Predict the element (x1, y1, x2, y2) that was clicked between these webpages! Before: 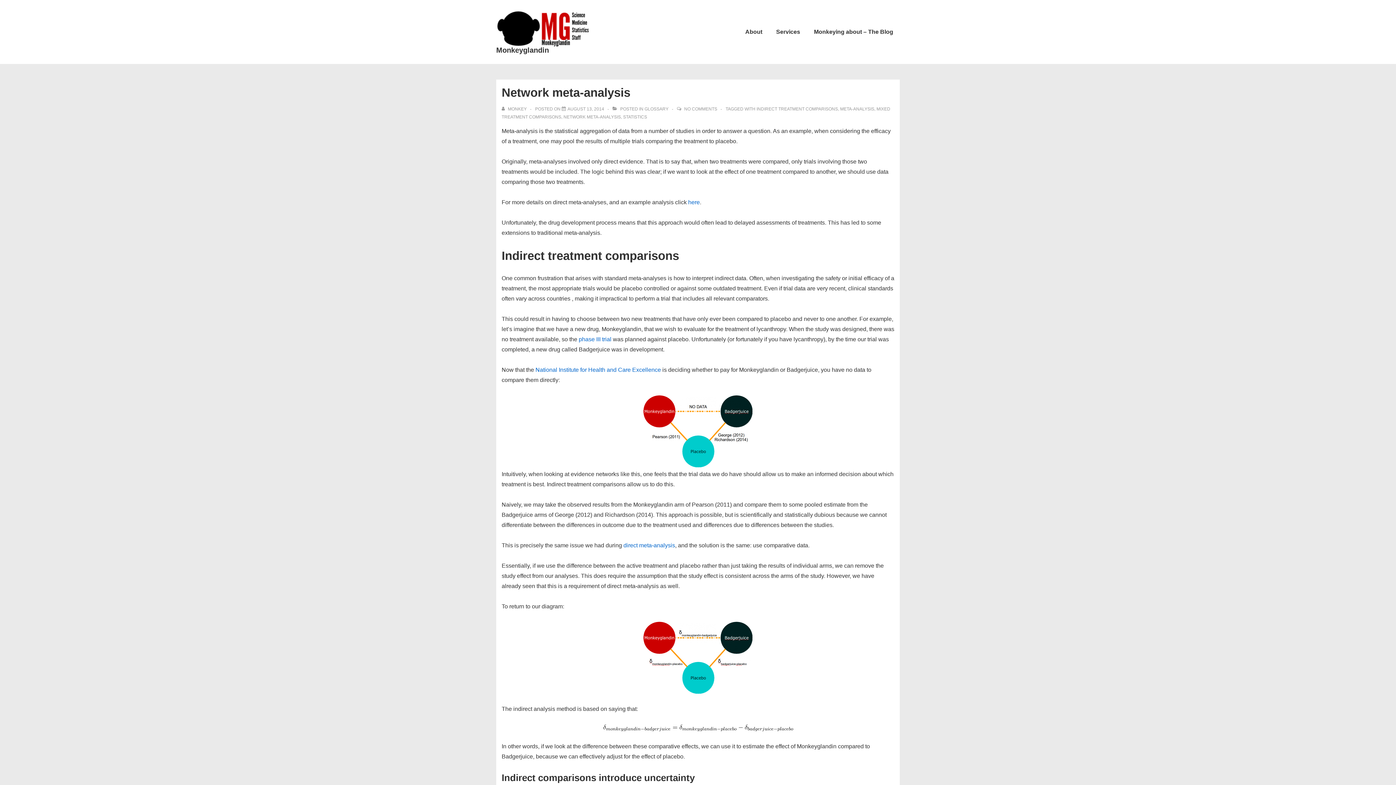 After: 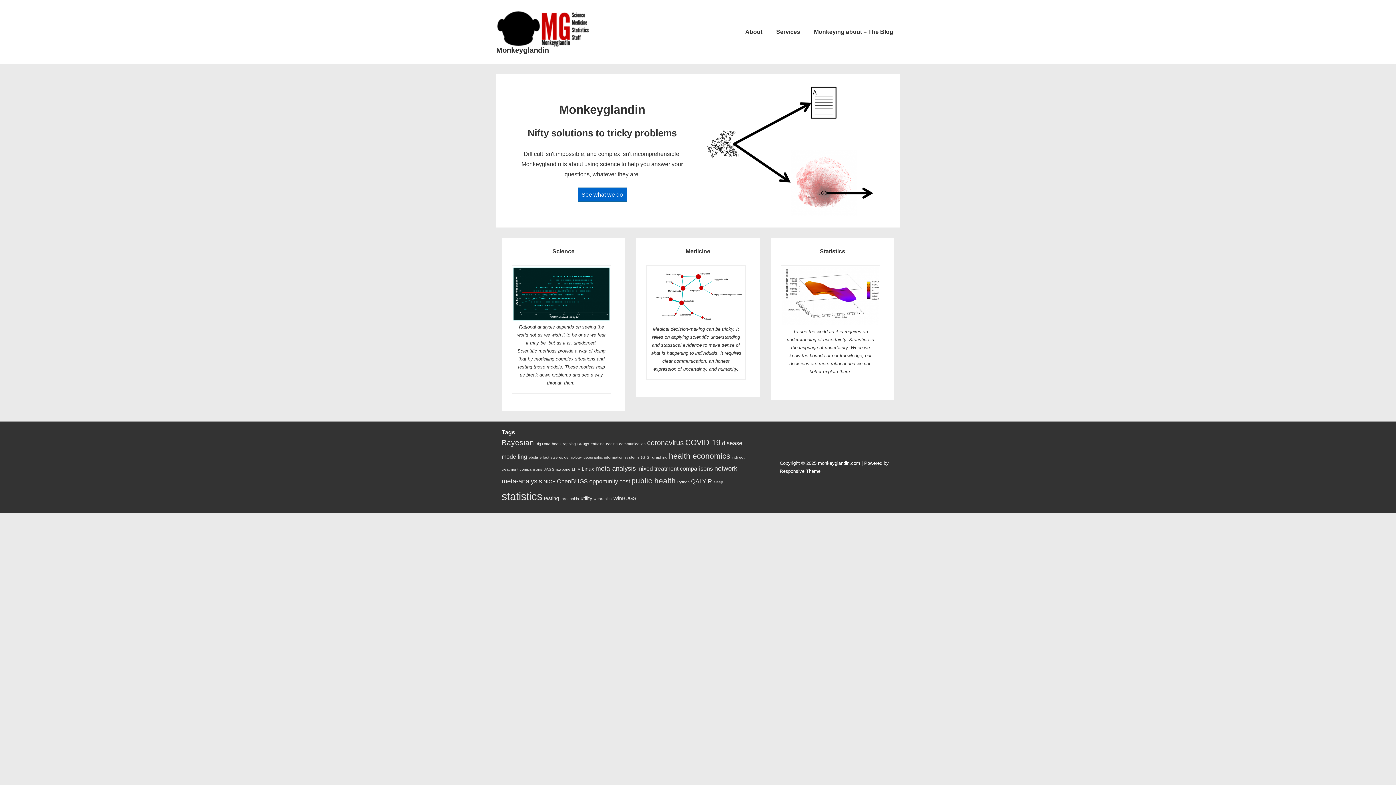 Action: bbox: (496, 46, 549, 54) label: Monkeyglandin